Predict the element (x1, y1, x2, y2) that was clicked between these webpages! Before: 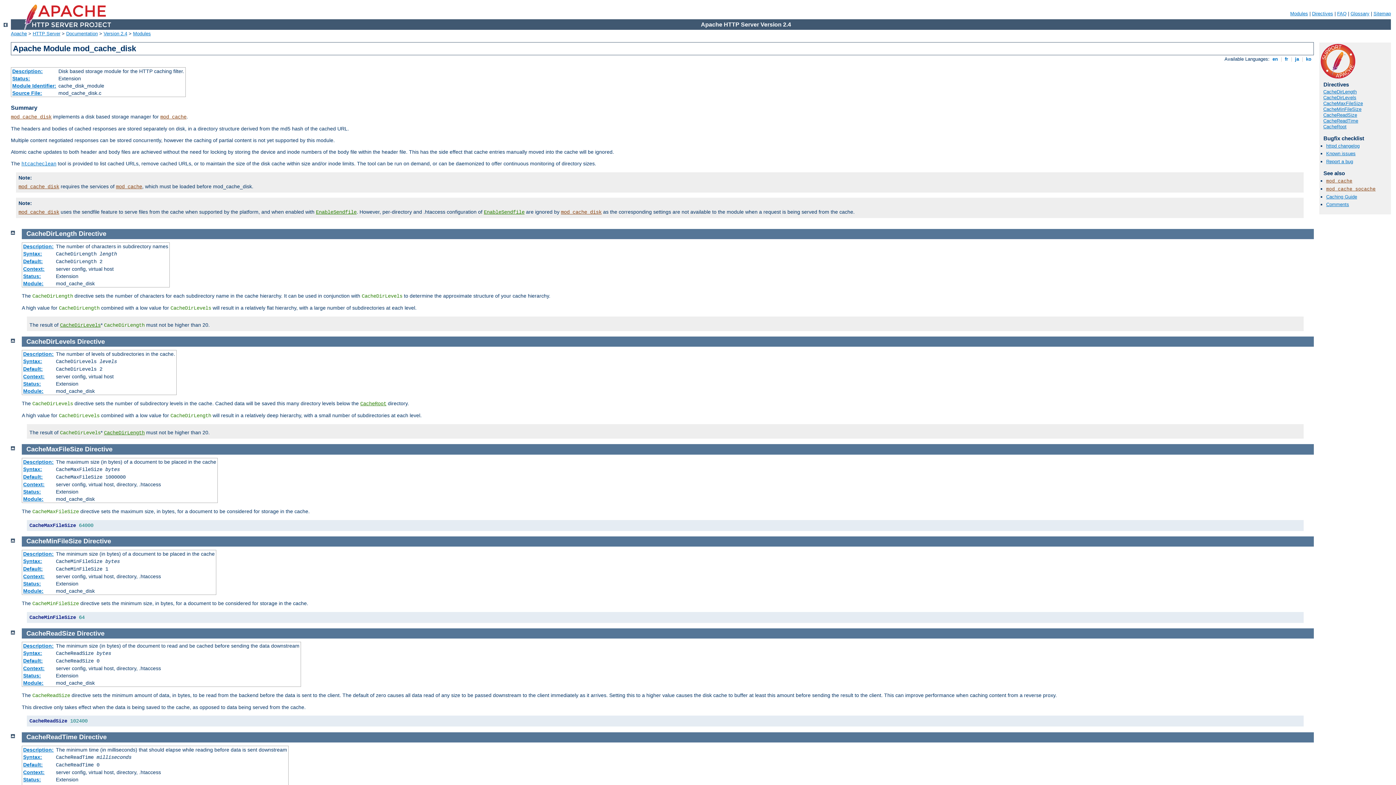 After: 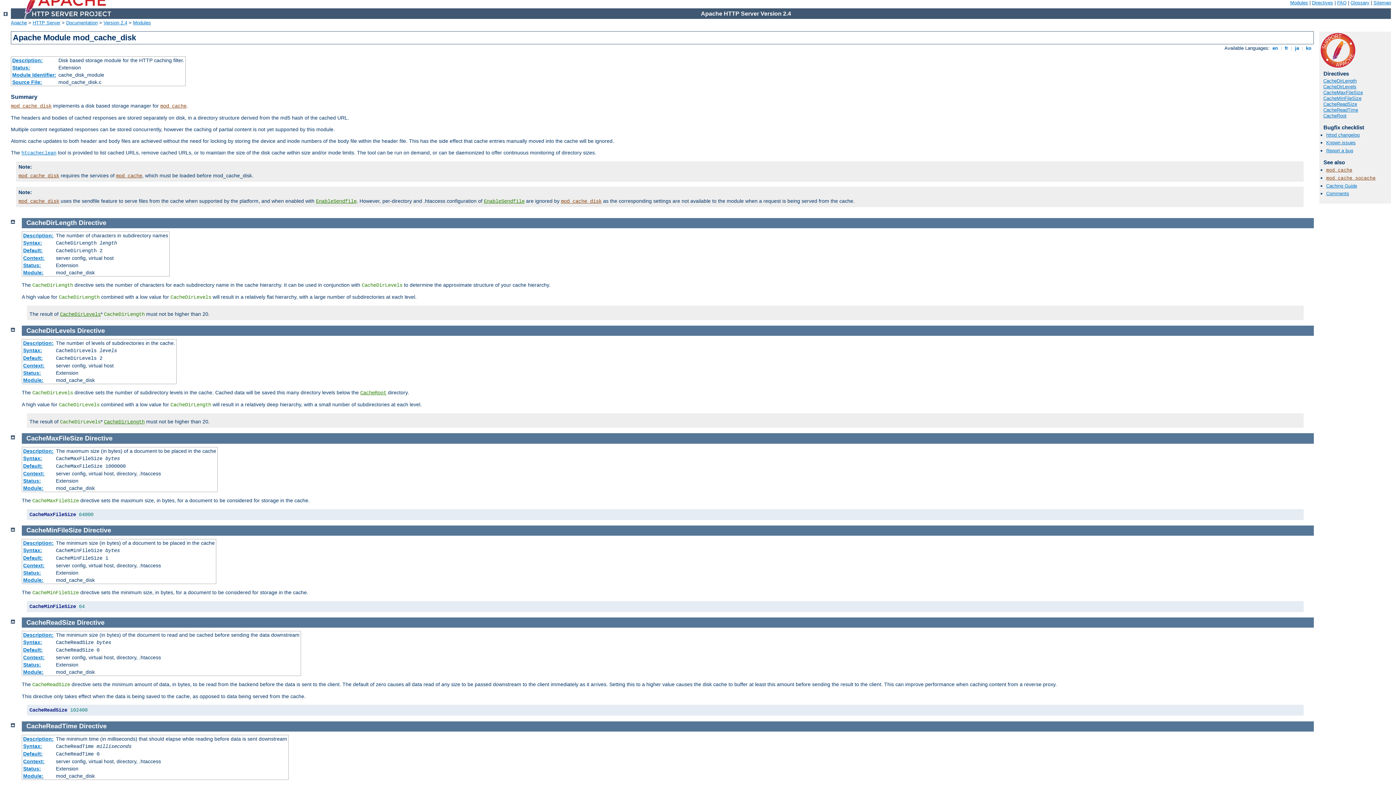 Action: bbox: (10, 536, 14, 542)